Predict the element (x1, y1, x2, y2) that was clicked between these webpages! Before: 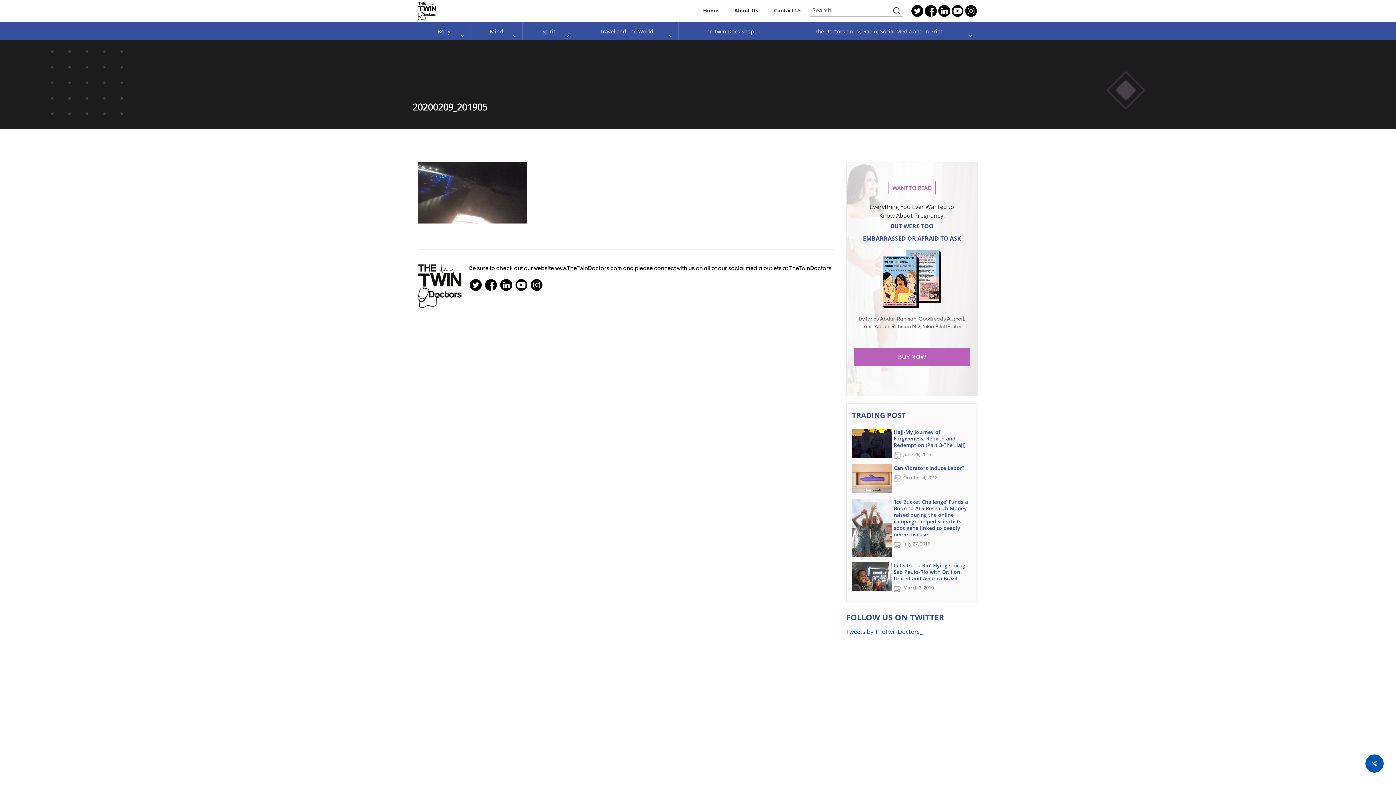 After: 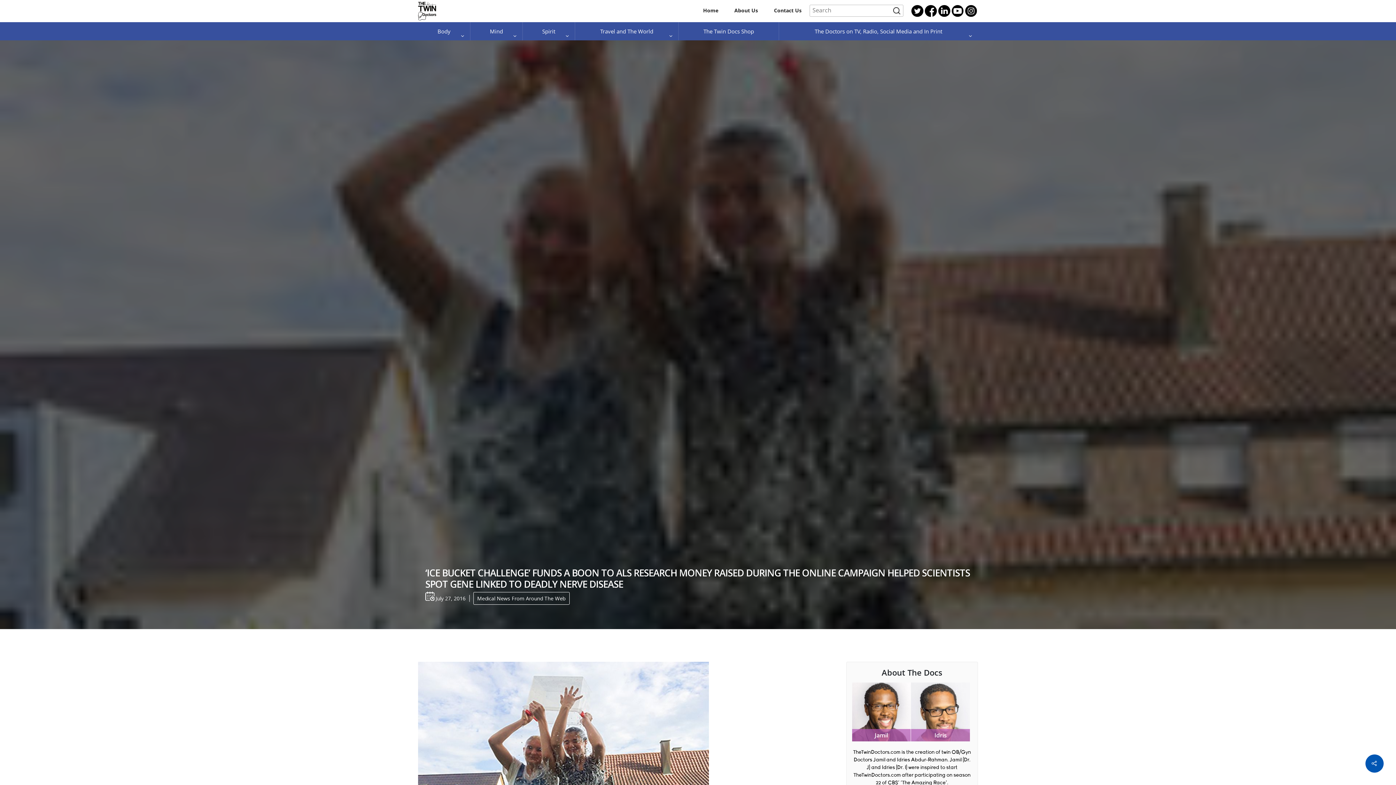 Action: label:   bbox: (852, 498, 892, 556)